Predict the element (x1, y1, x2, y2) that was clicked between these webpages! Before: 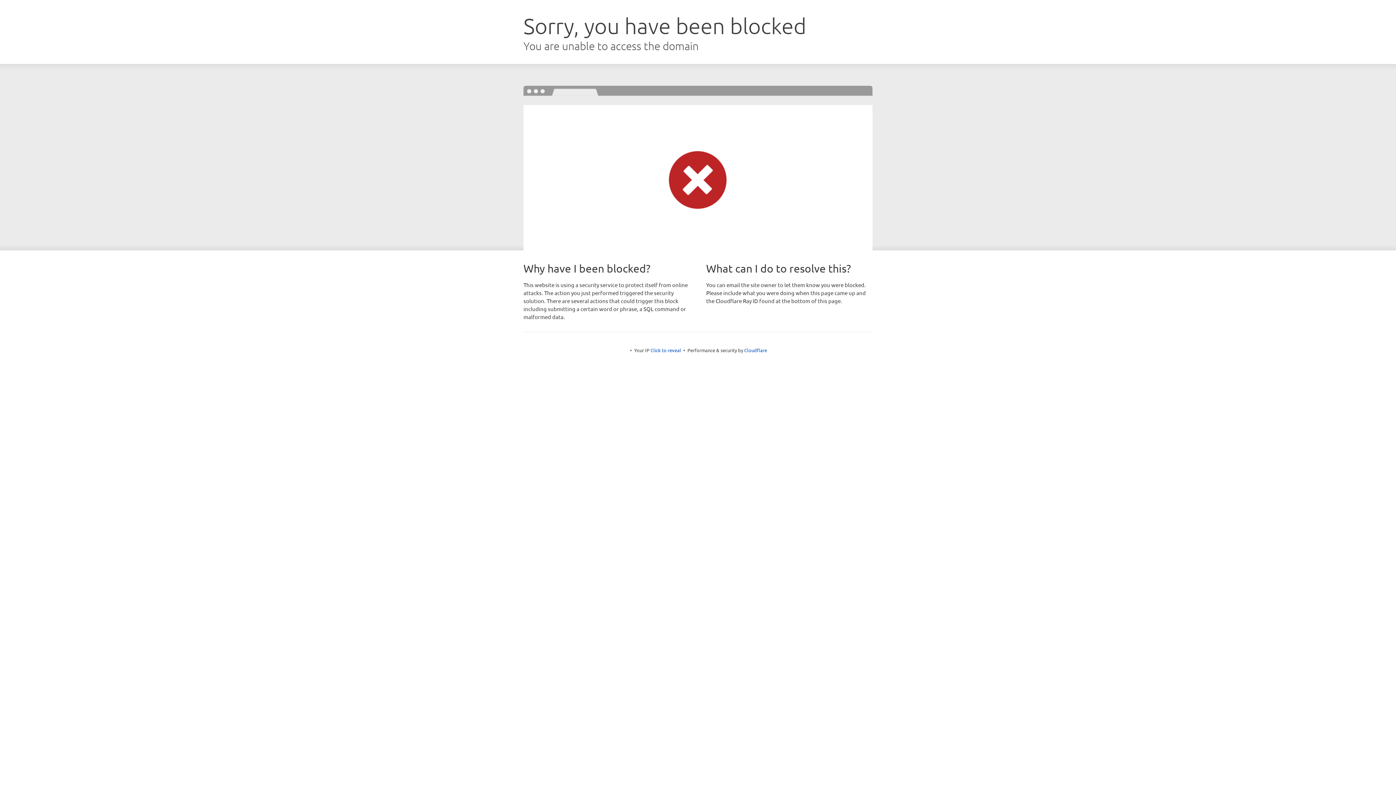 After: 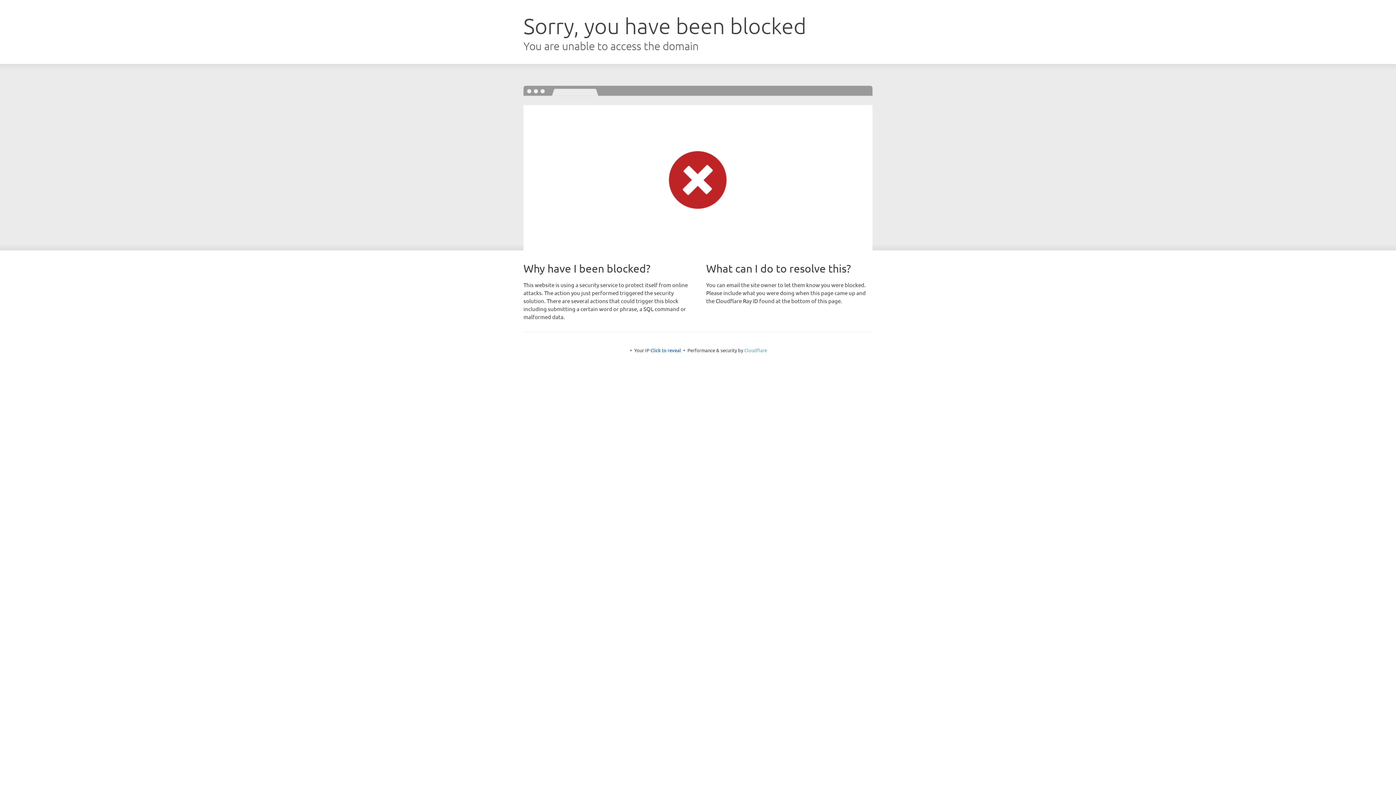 Action: bbox: (744, 347, 767, 353) label: Cloudflare